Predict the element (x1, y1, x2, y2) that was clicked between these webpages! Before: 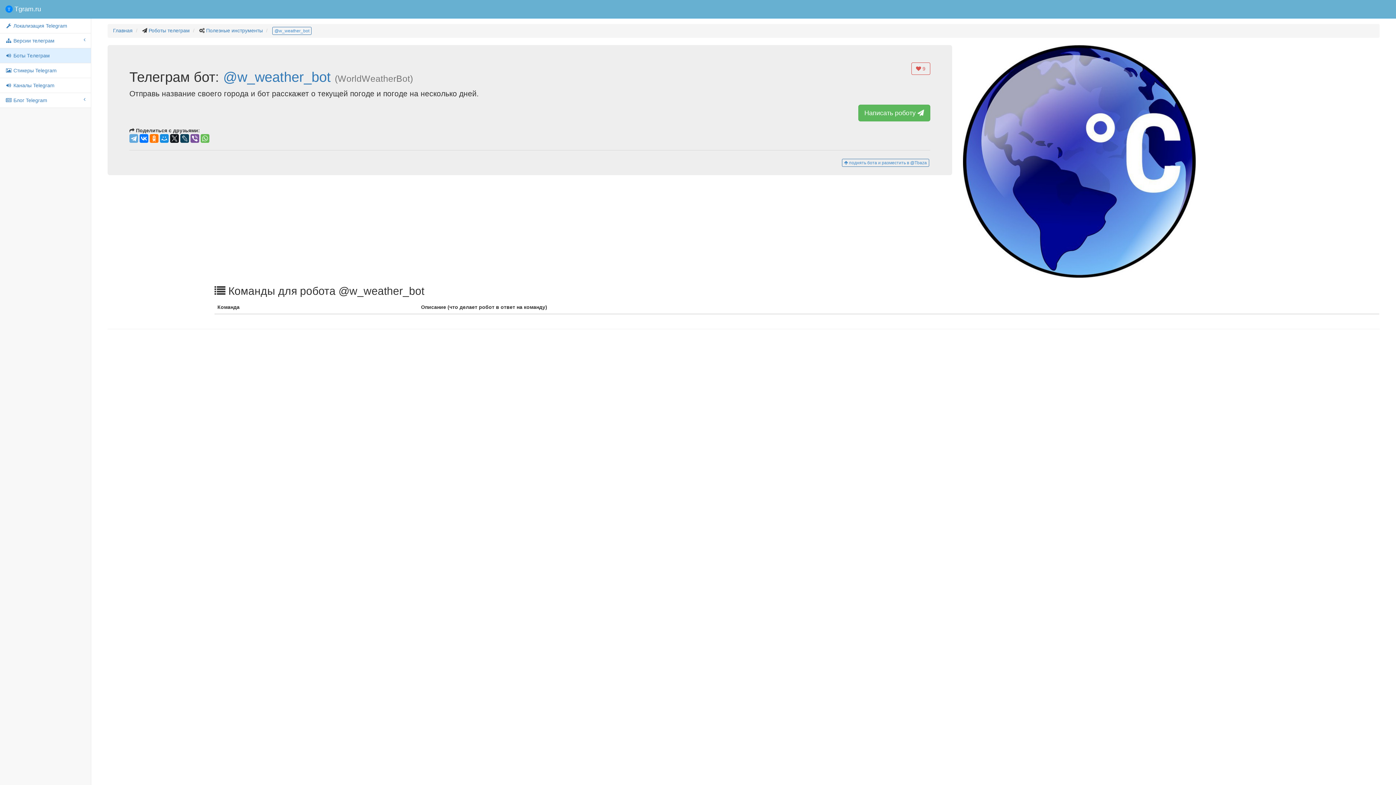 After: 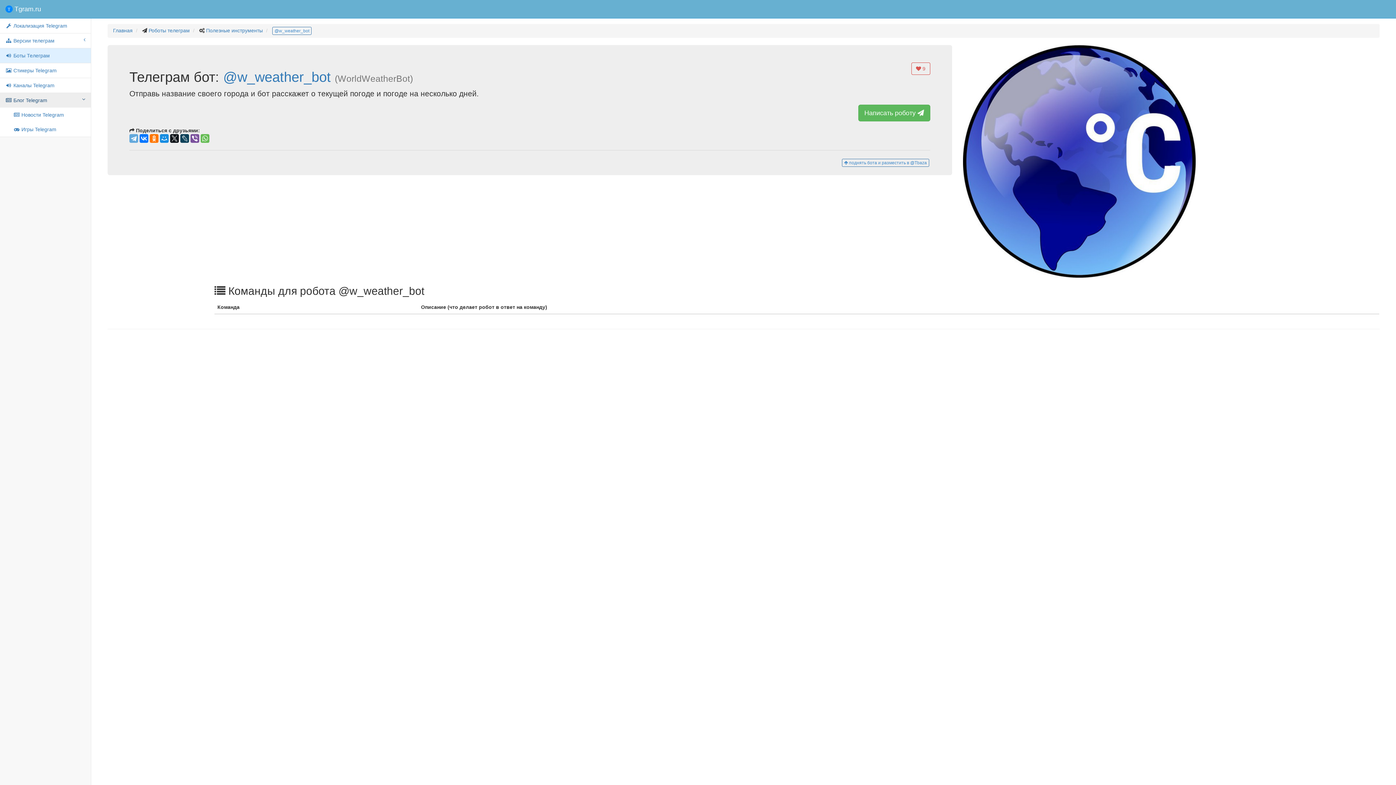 Action: bbox: (0, 93, 90, 107) label:  Блог Telegram